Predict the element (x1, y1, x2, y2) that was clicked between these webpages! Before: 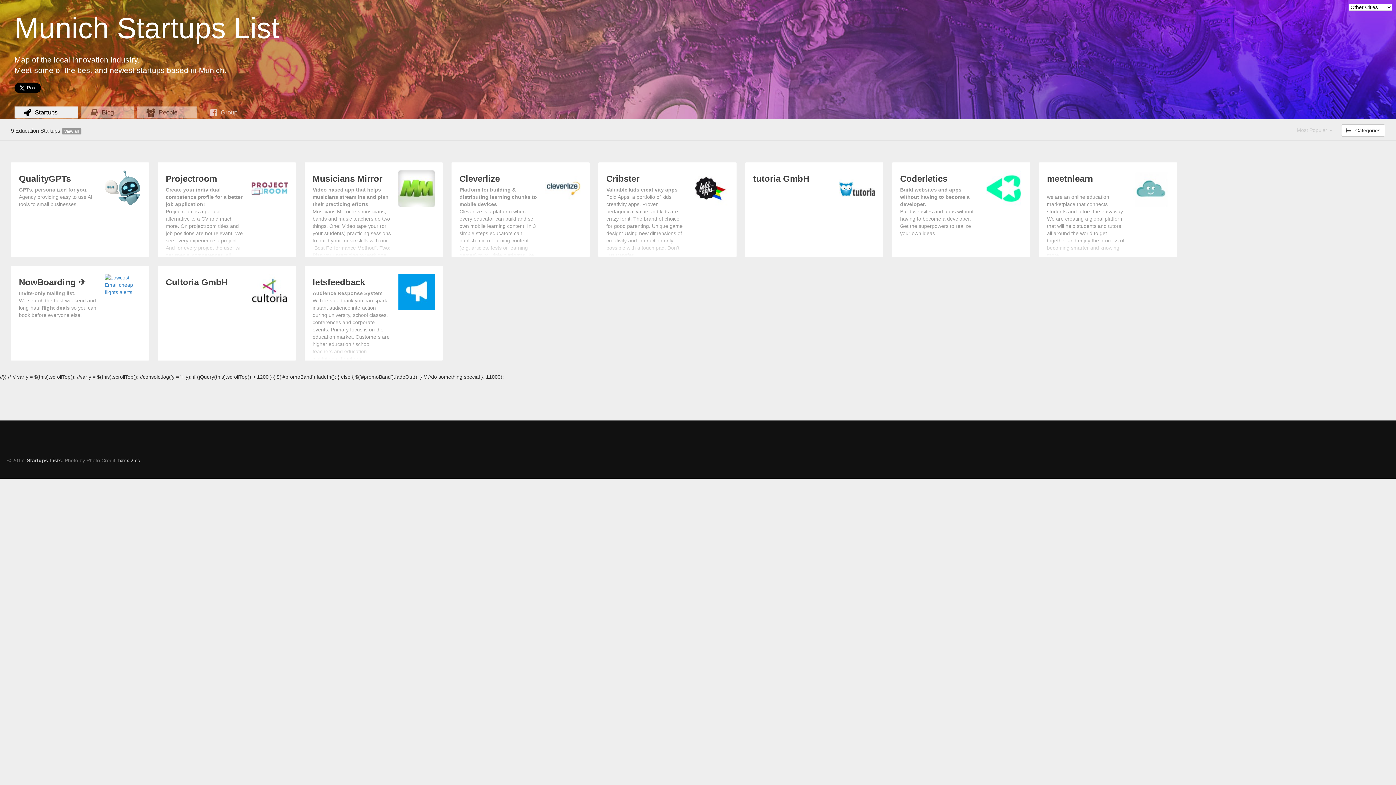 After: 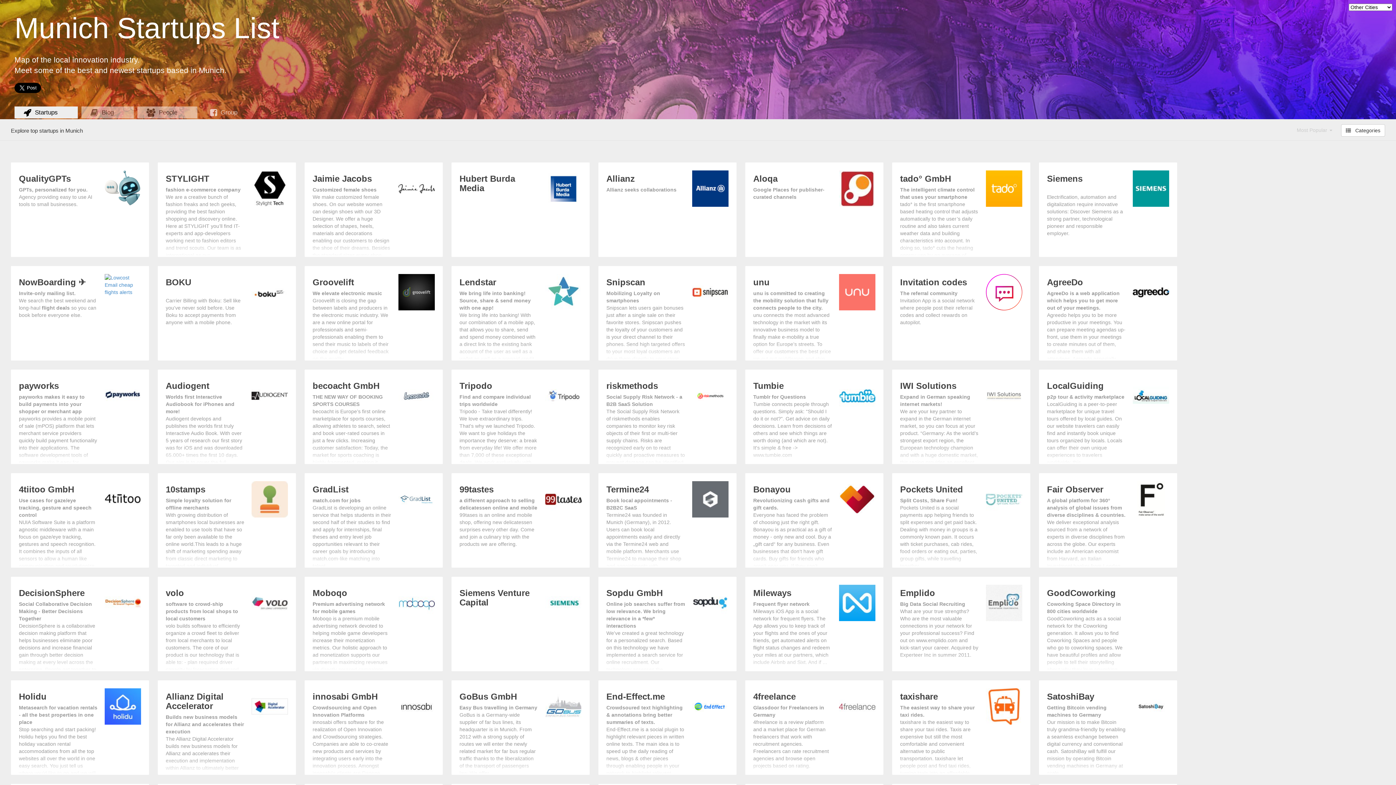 Action: bbox: (61, 128, 81, 134) label: View all